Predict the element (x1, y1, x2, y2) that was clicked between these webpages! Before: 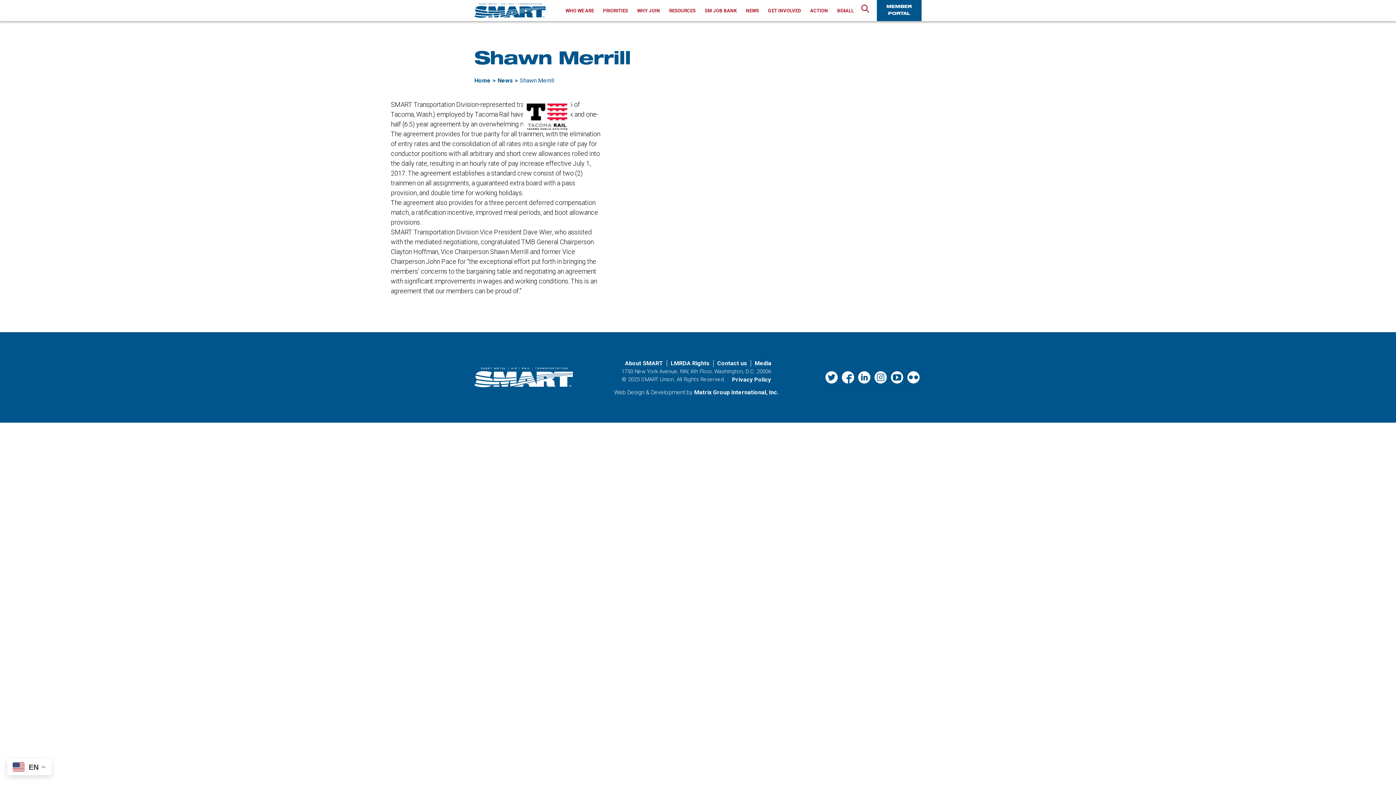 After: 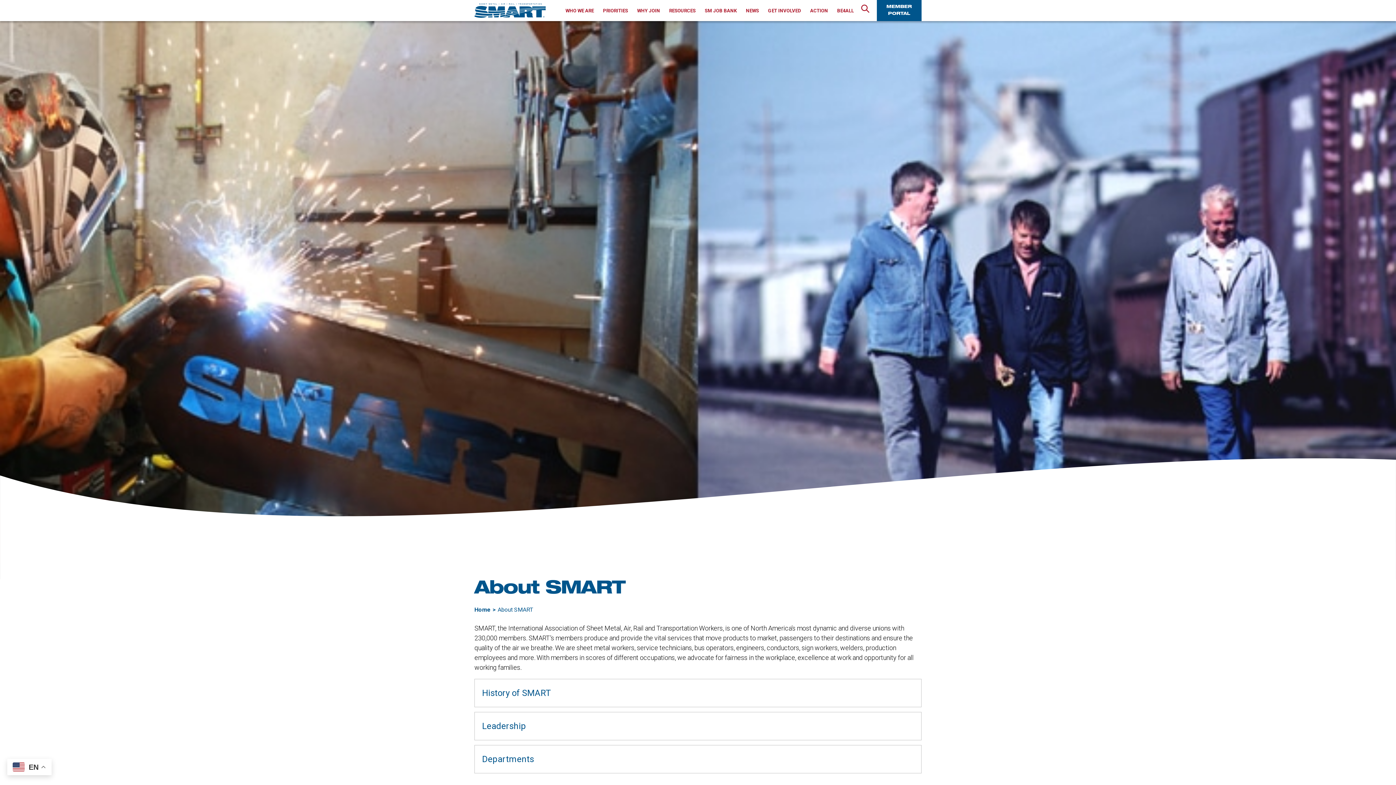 Action: bbox: (625, 360, 663, 366) label: About SMART